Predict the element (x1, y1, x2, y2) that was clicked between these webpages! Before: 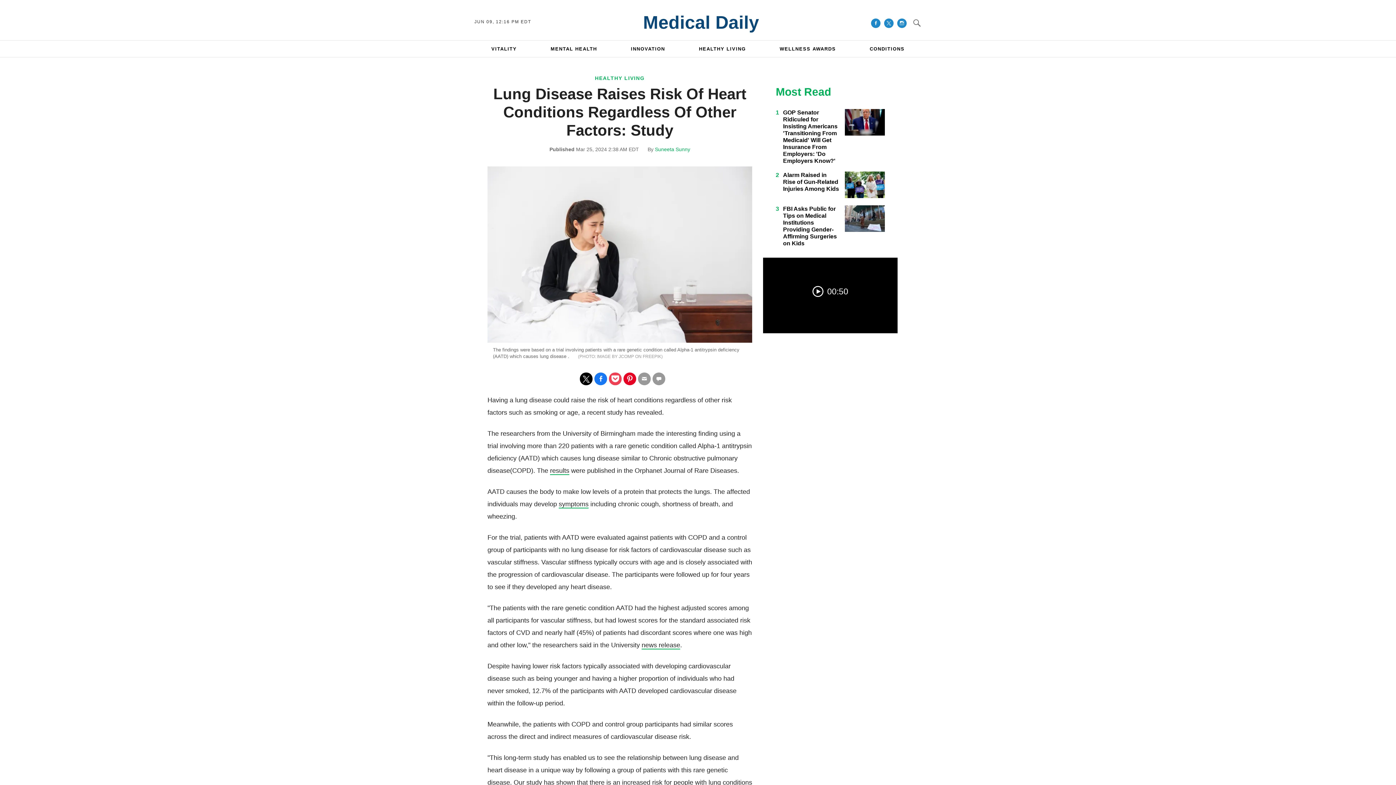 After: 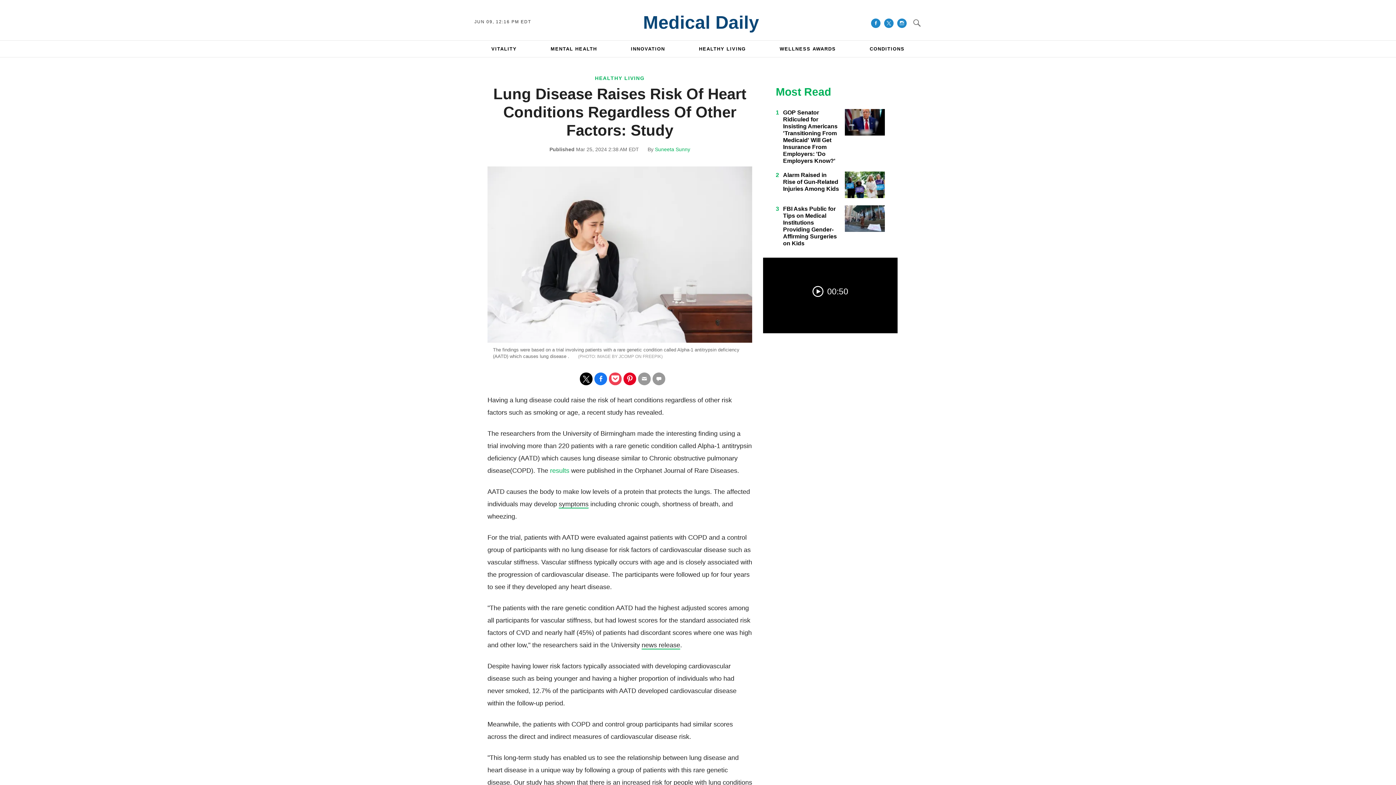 Action: label: results bbox: (550, 467, 569, 475)